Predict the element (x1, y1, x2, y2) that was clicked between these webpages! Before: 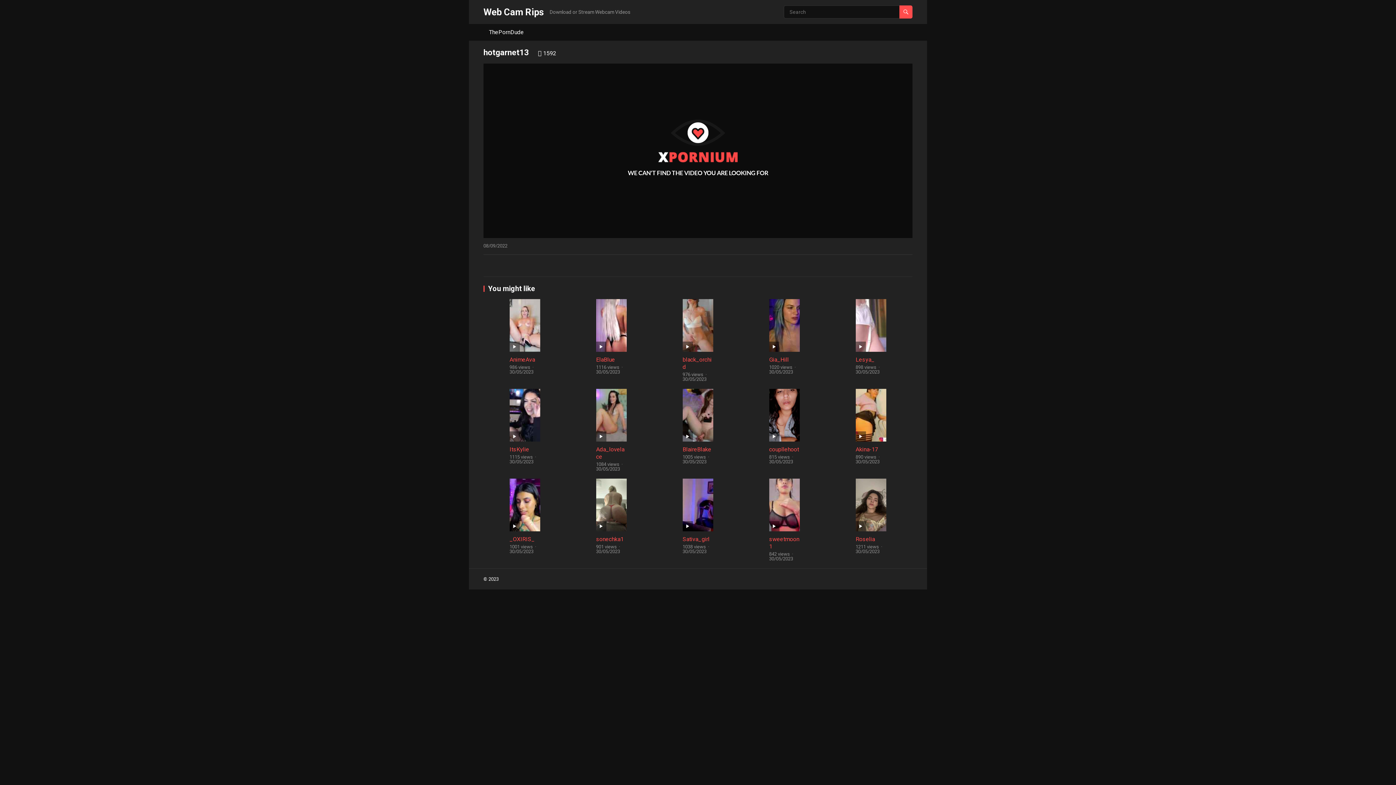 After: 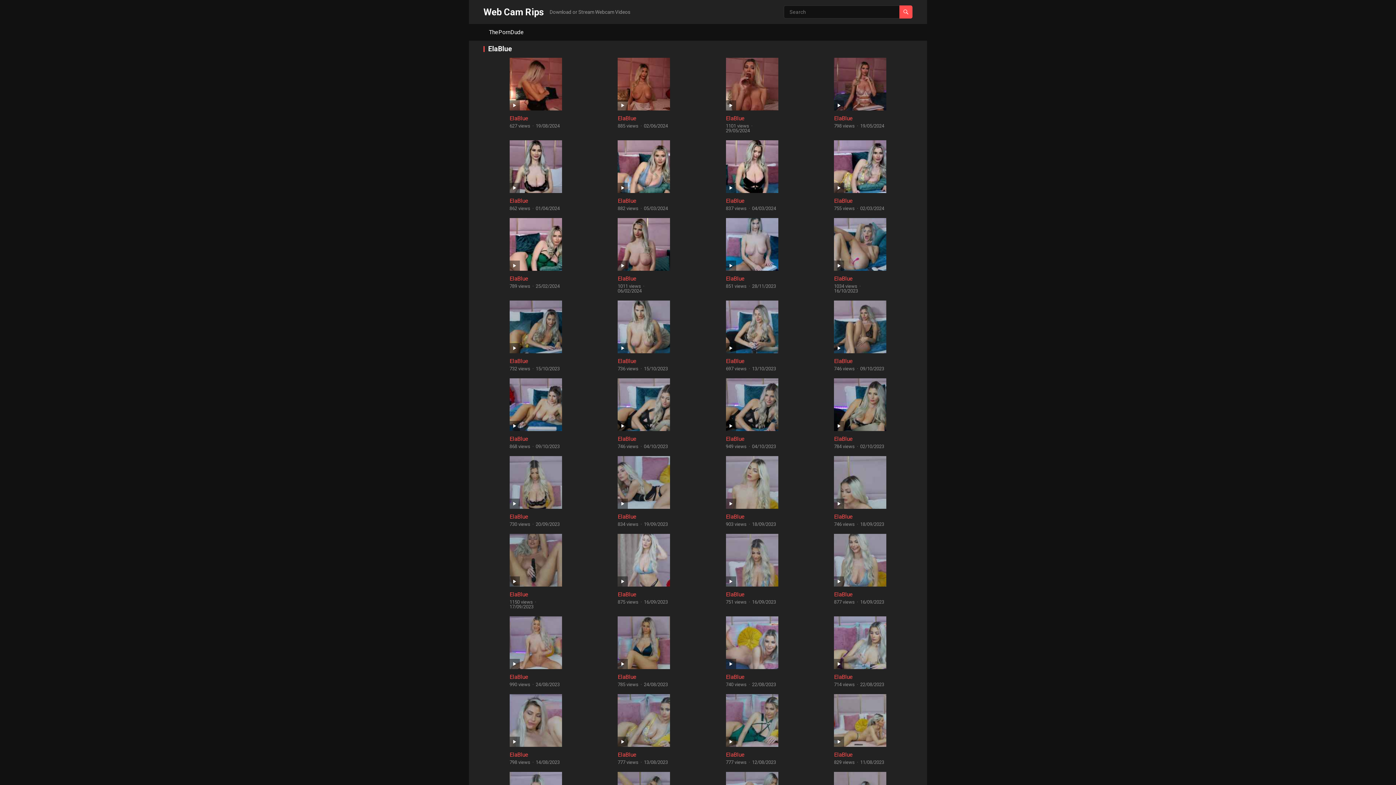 Action: label: ElaBlue bbox: (596, 356, 615, 363)